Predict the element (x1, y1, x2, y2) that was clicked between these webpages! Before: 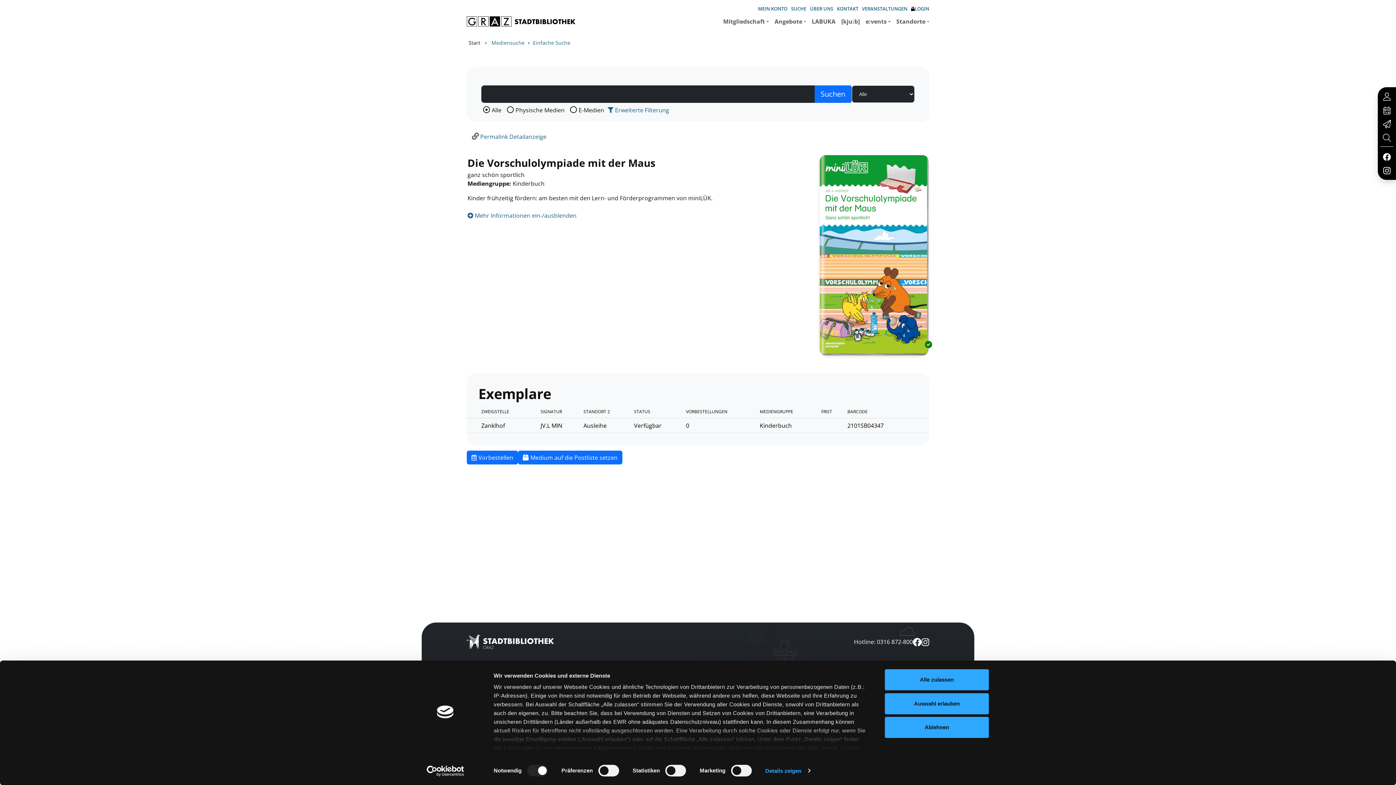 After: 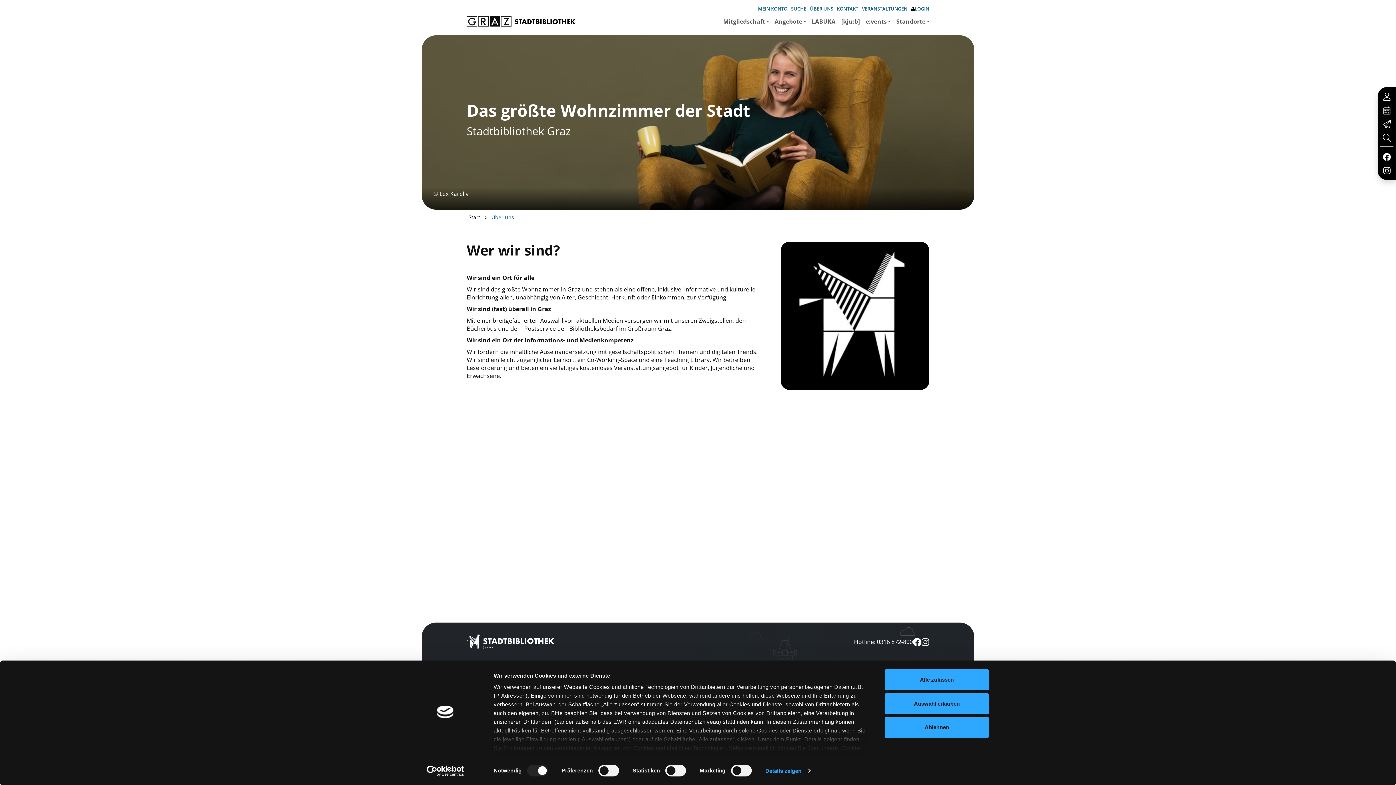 Action: bbox: (808, 3, 835, 14) label: ÜBER UNS